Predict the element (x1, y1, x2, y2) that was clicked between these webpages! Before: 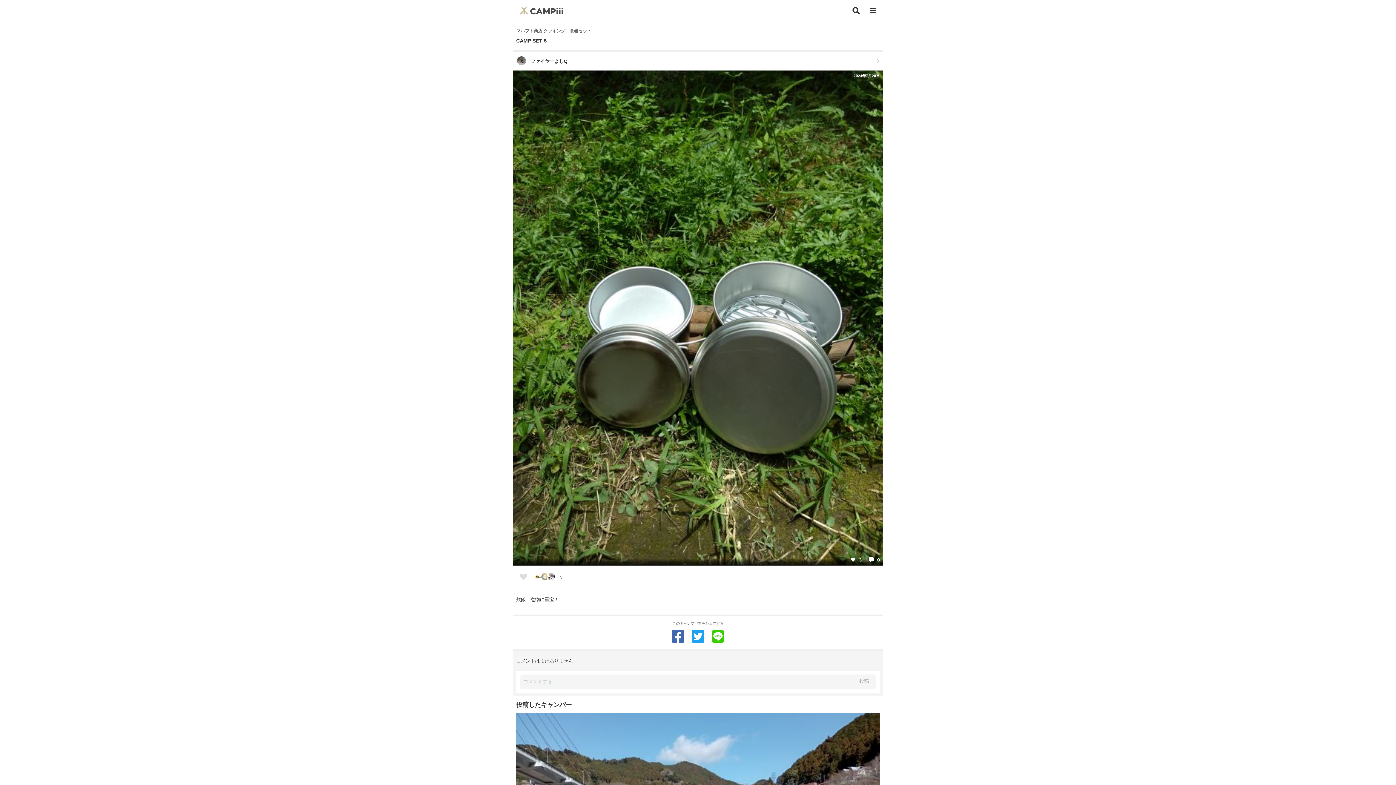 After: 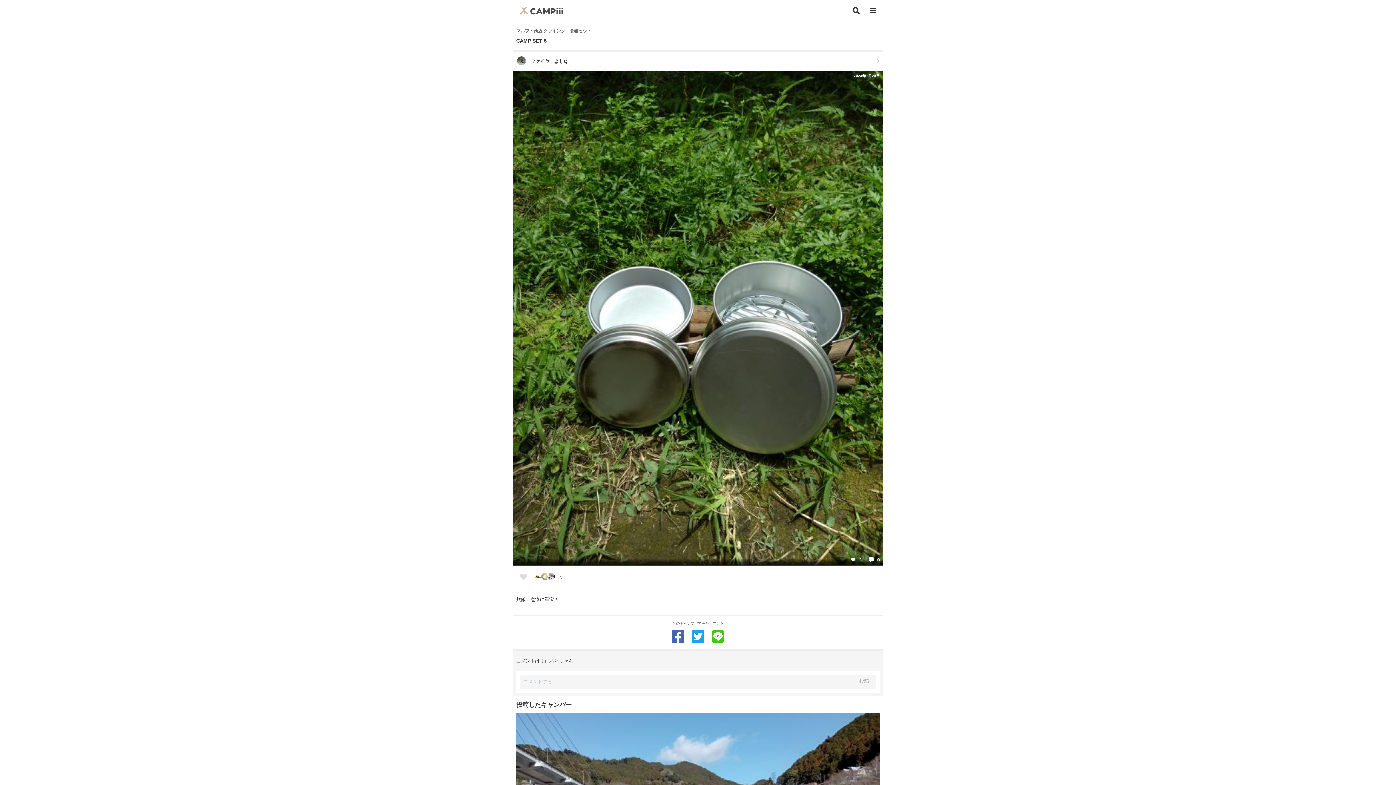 Action: bbox: (671, 629, 684, 644)